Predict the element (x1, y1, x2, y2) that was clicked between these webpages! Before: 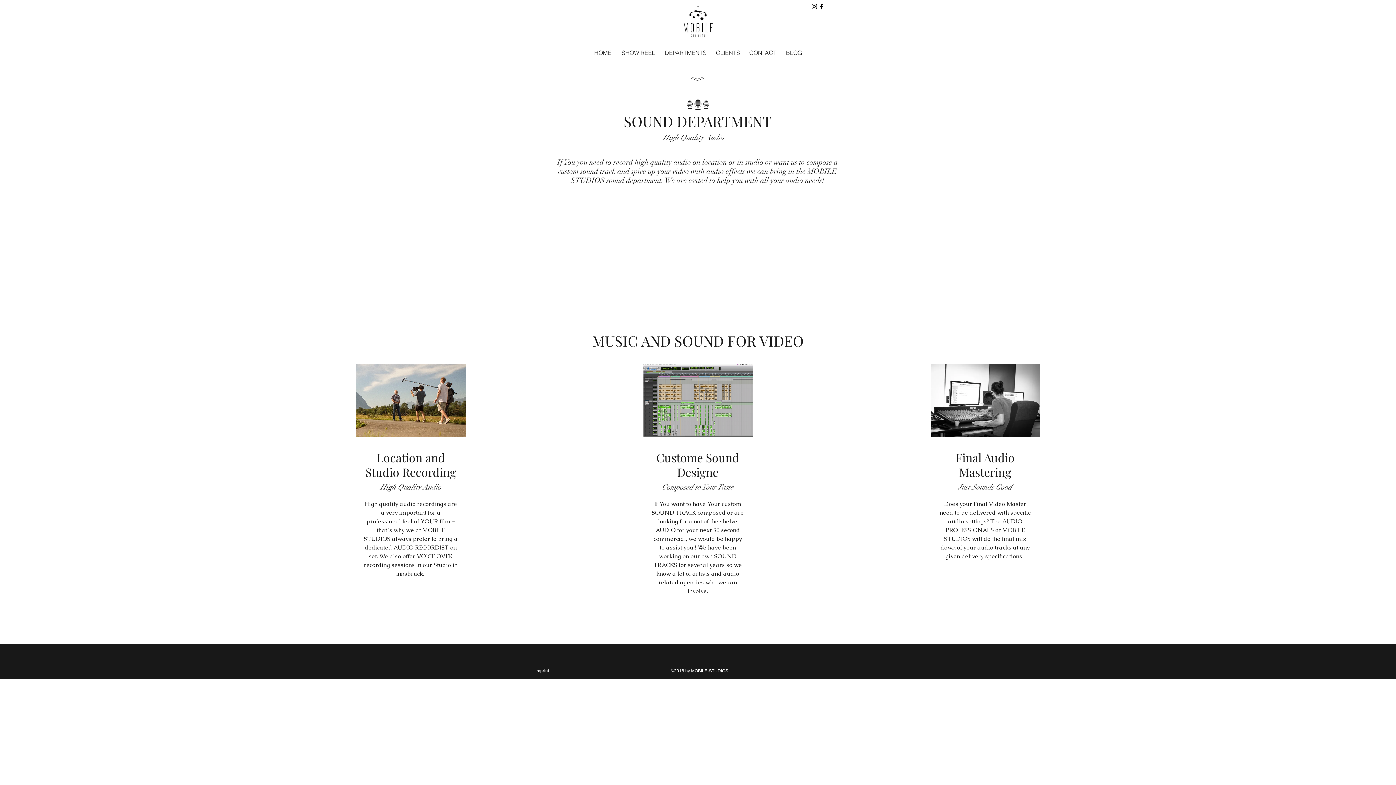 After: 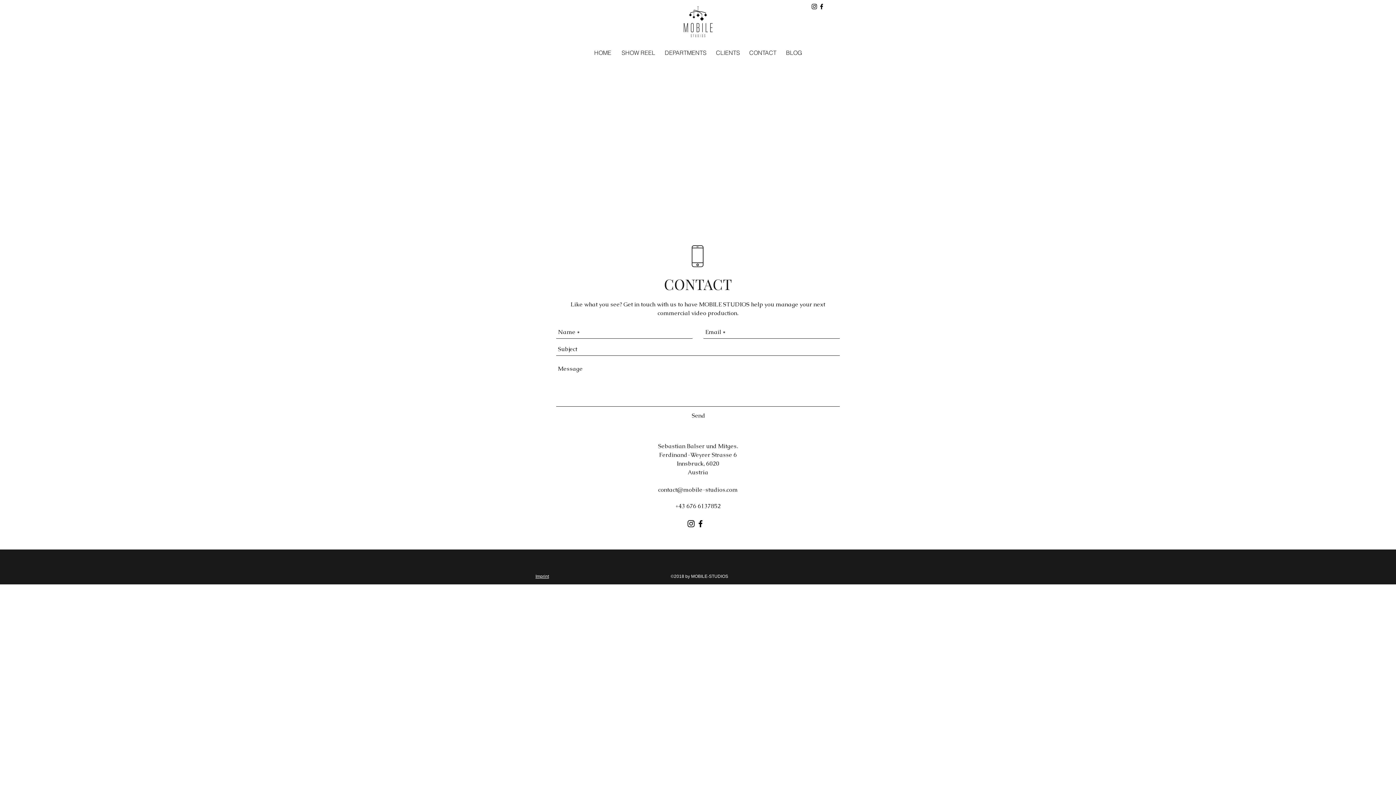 Action: label: CONTACT bbox: (748, 45, 777, 59)